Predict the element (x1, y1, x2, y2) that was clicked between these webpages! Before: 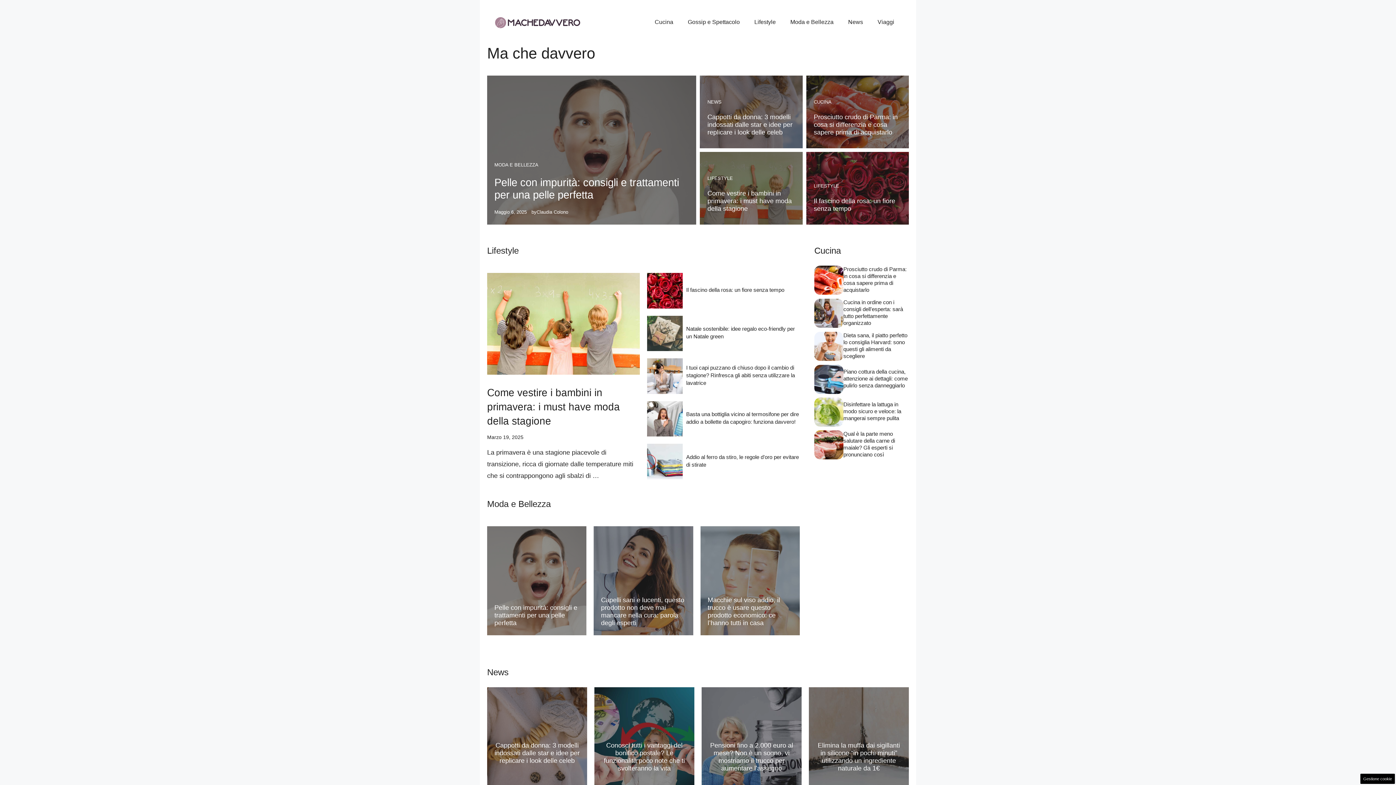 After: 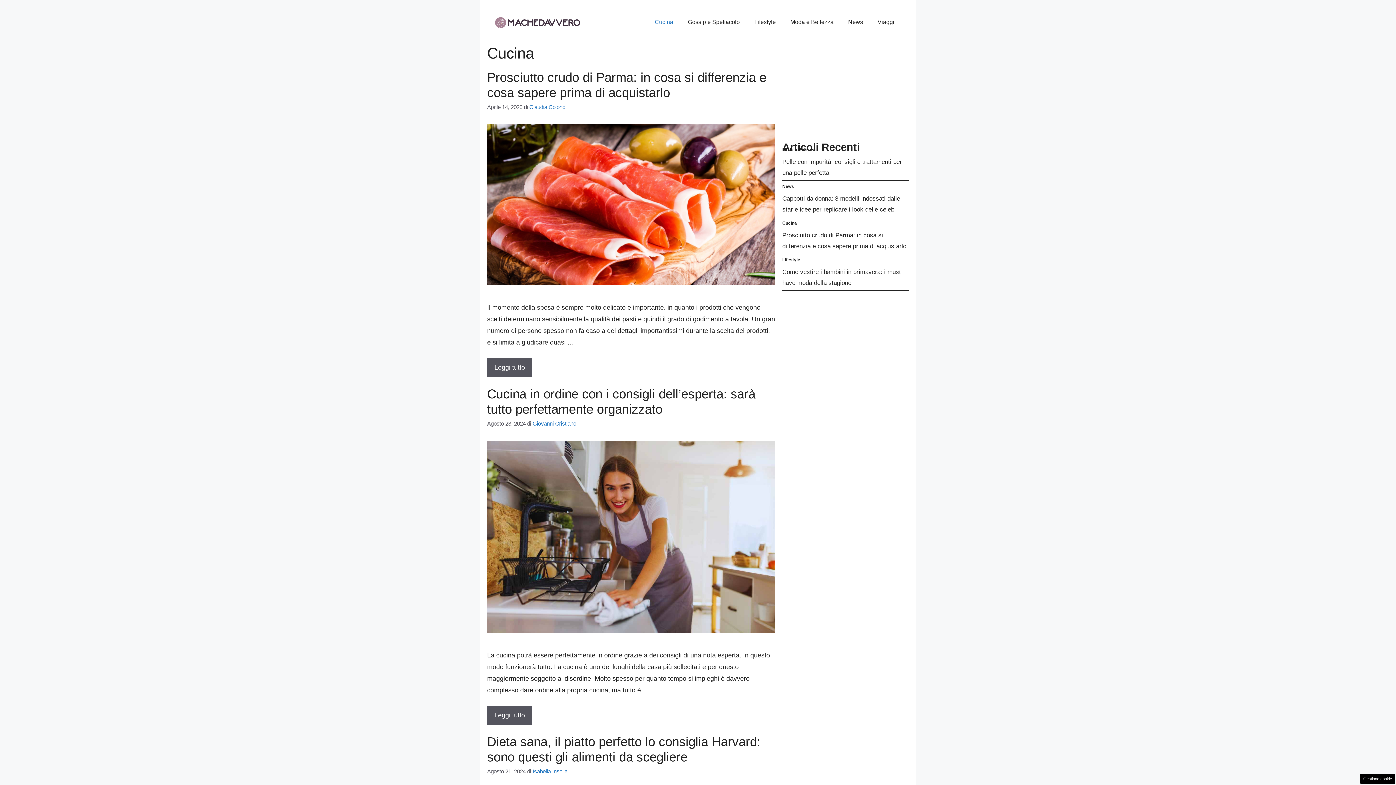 Action: label: CUCINA bbox: (814, 99, 831, 104)